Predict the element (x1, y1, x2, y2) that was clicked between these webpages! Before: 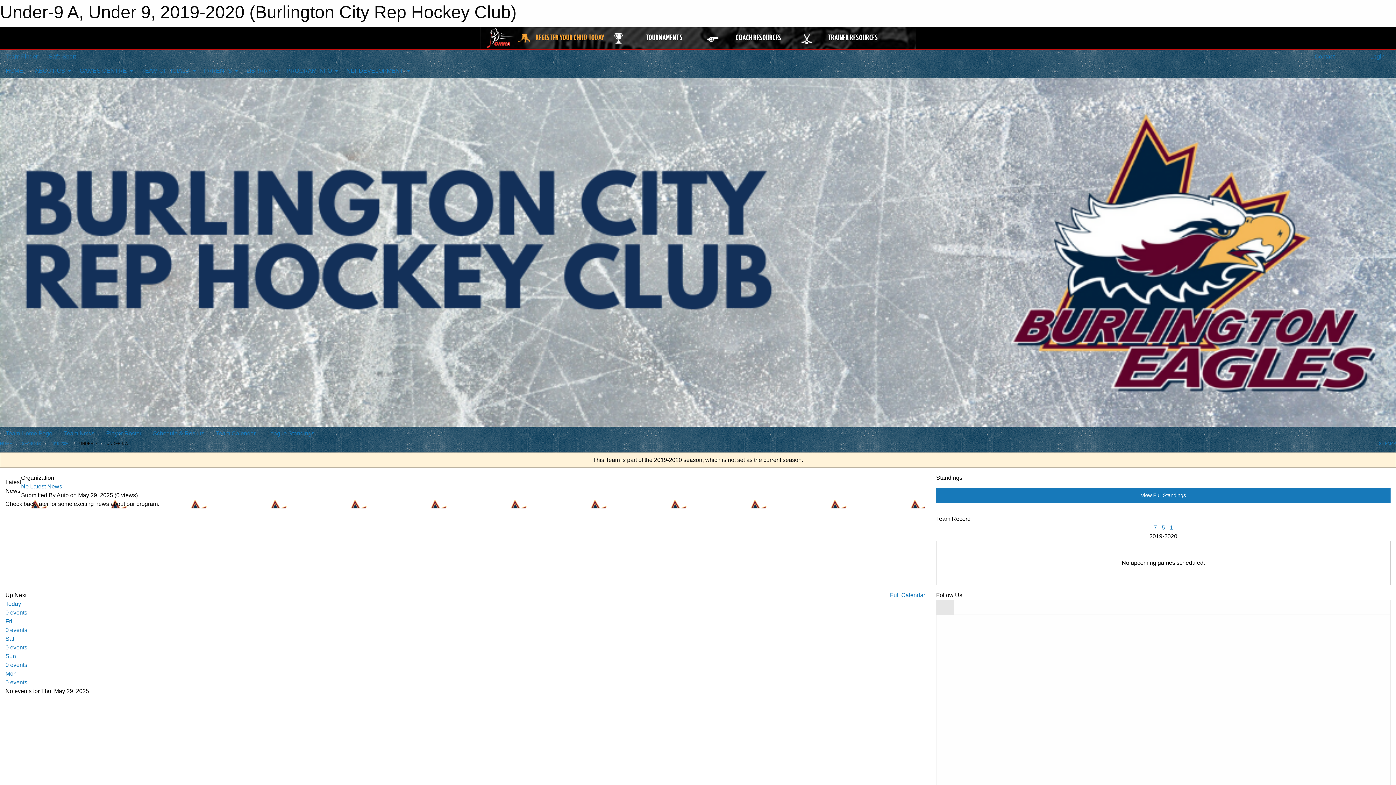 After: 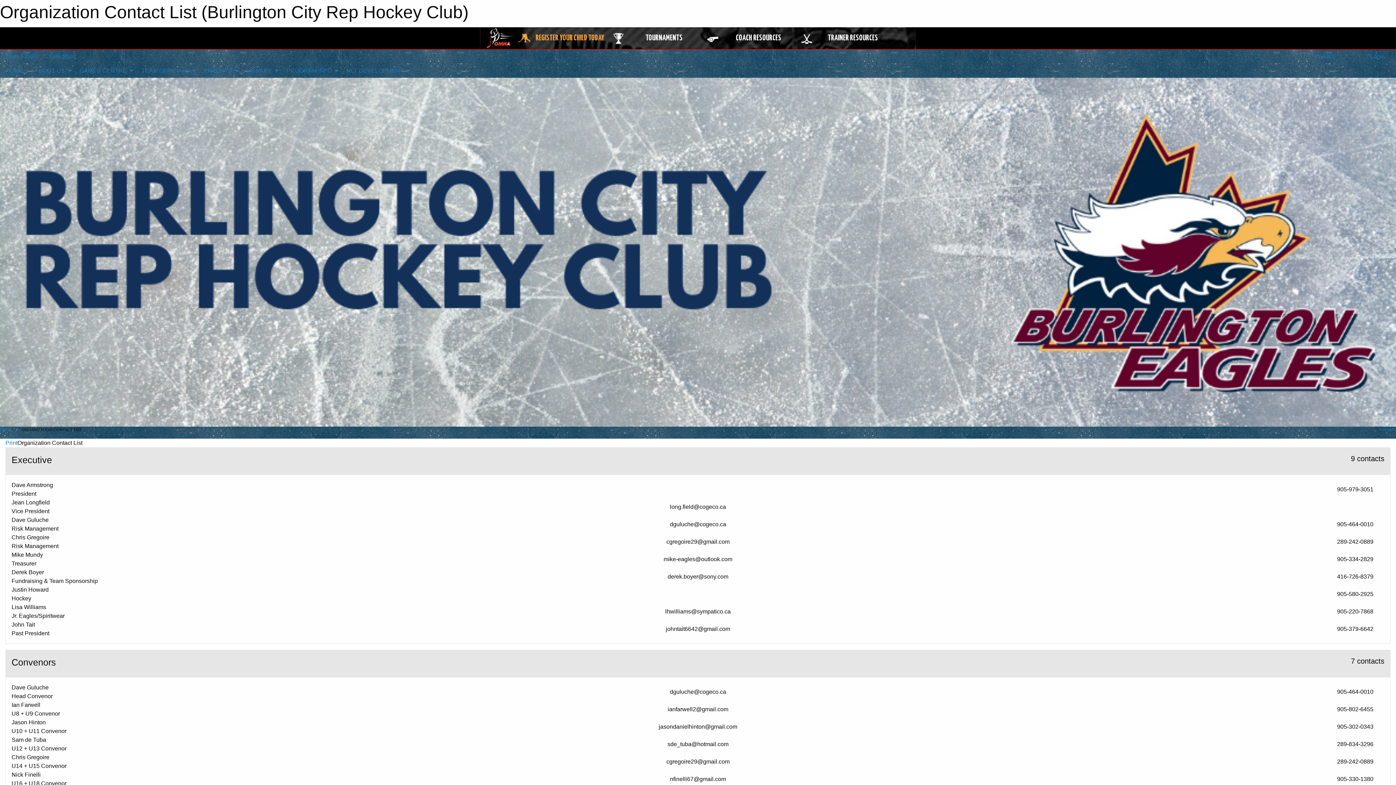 Action: label:  Contact bbox: (1307, 49, 1340, 63)